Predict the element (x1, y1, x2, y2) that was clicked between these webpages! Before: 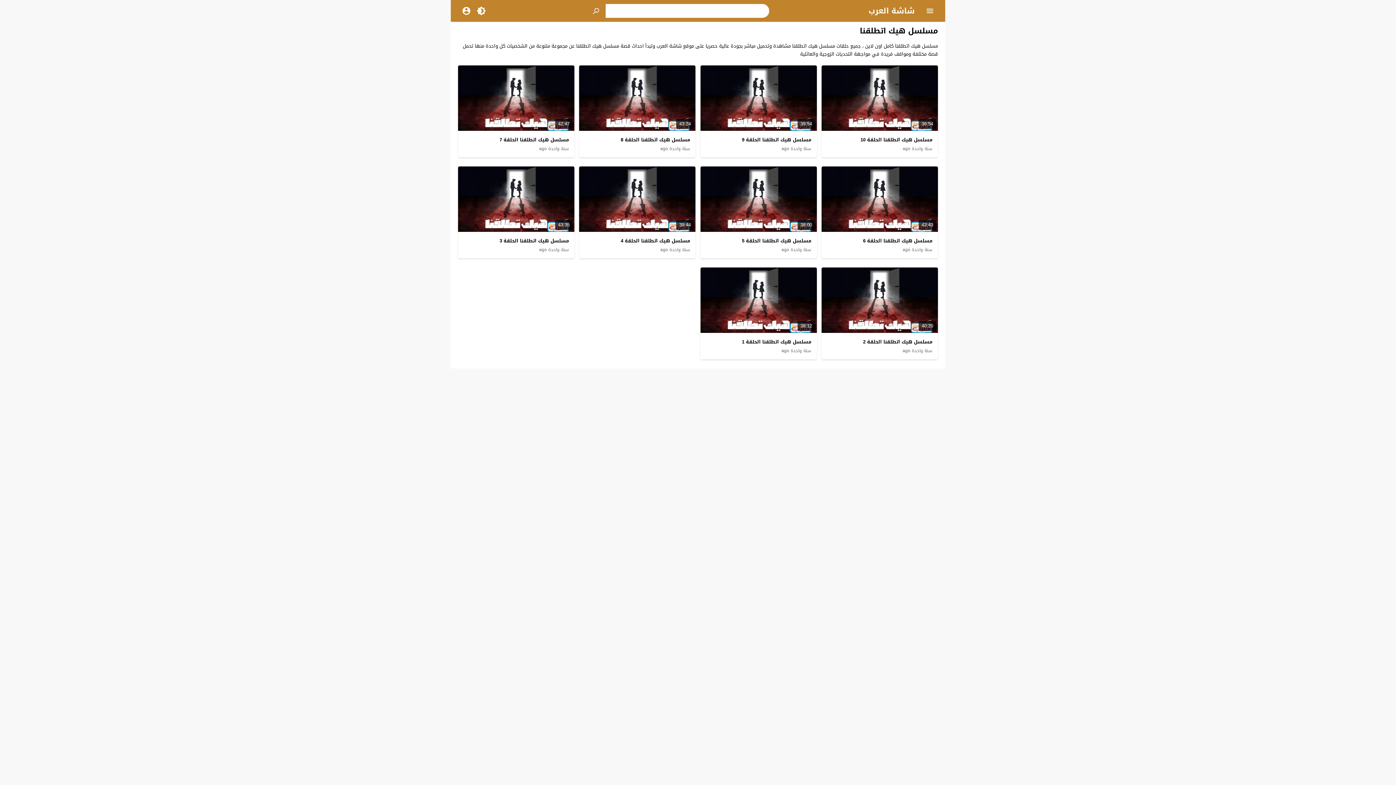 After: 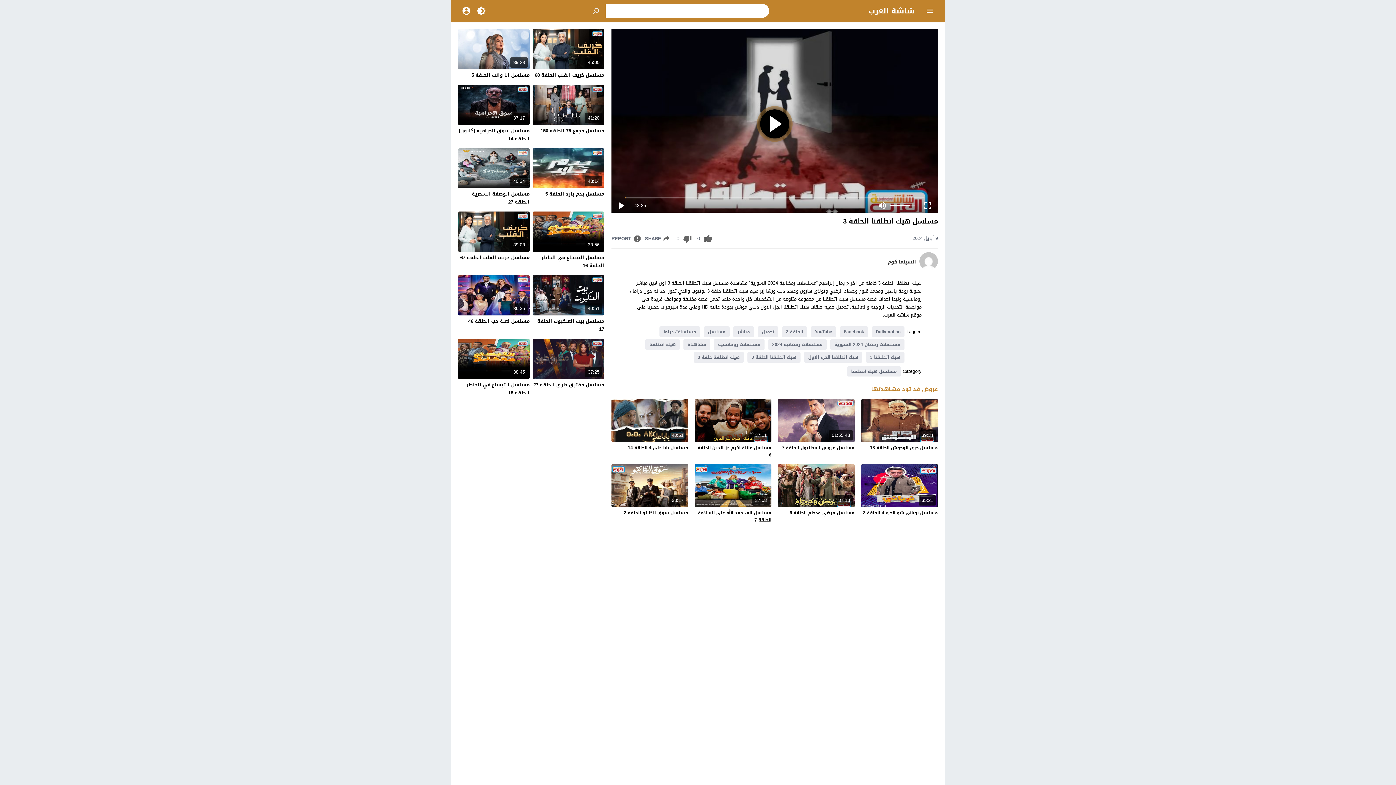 Action: bbox: (539, 246, 569, 253) label: سنة واحدة ago